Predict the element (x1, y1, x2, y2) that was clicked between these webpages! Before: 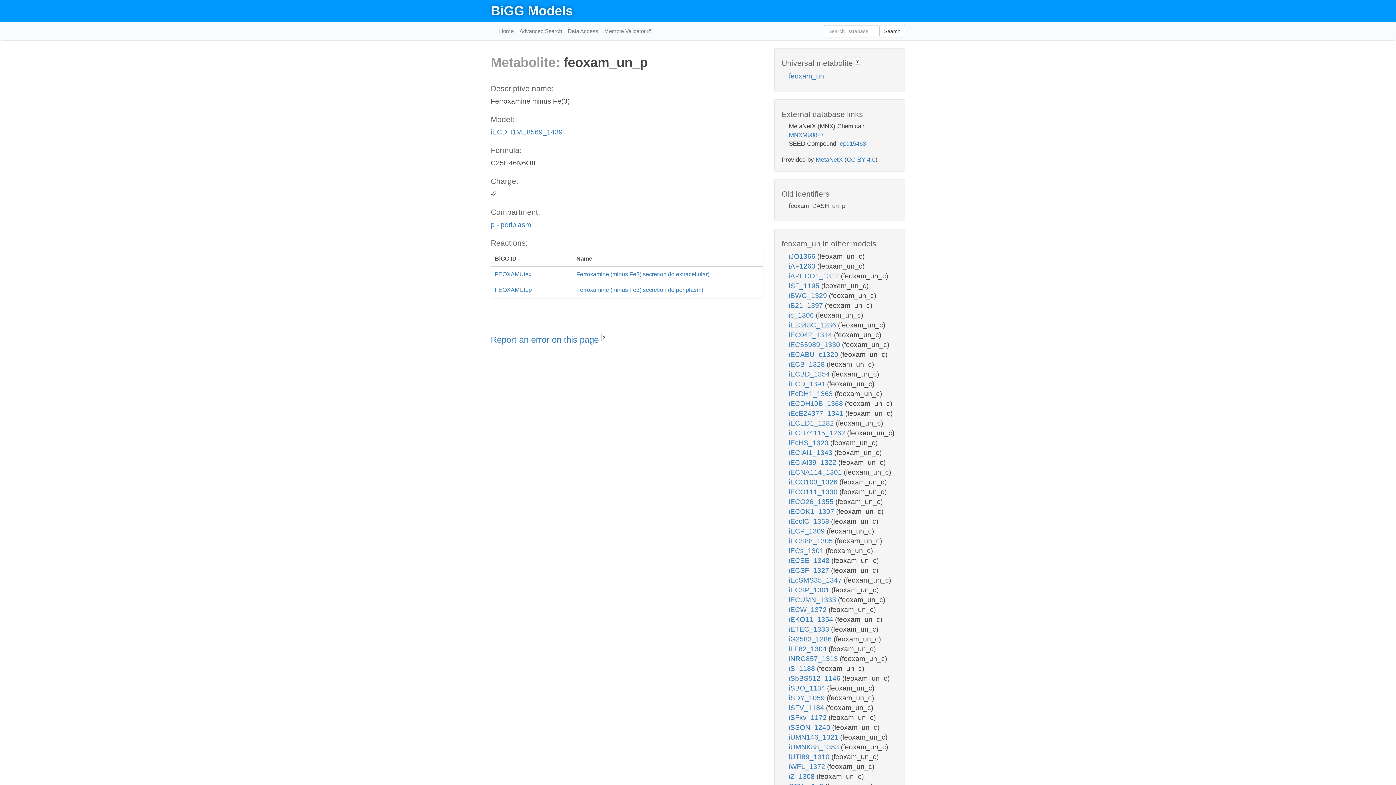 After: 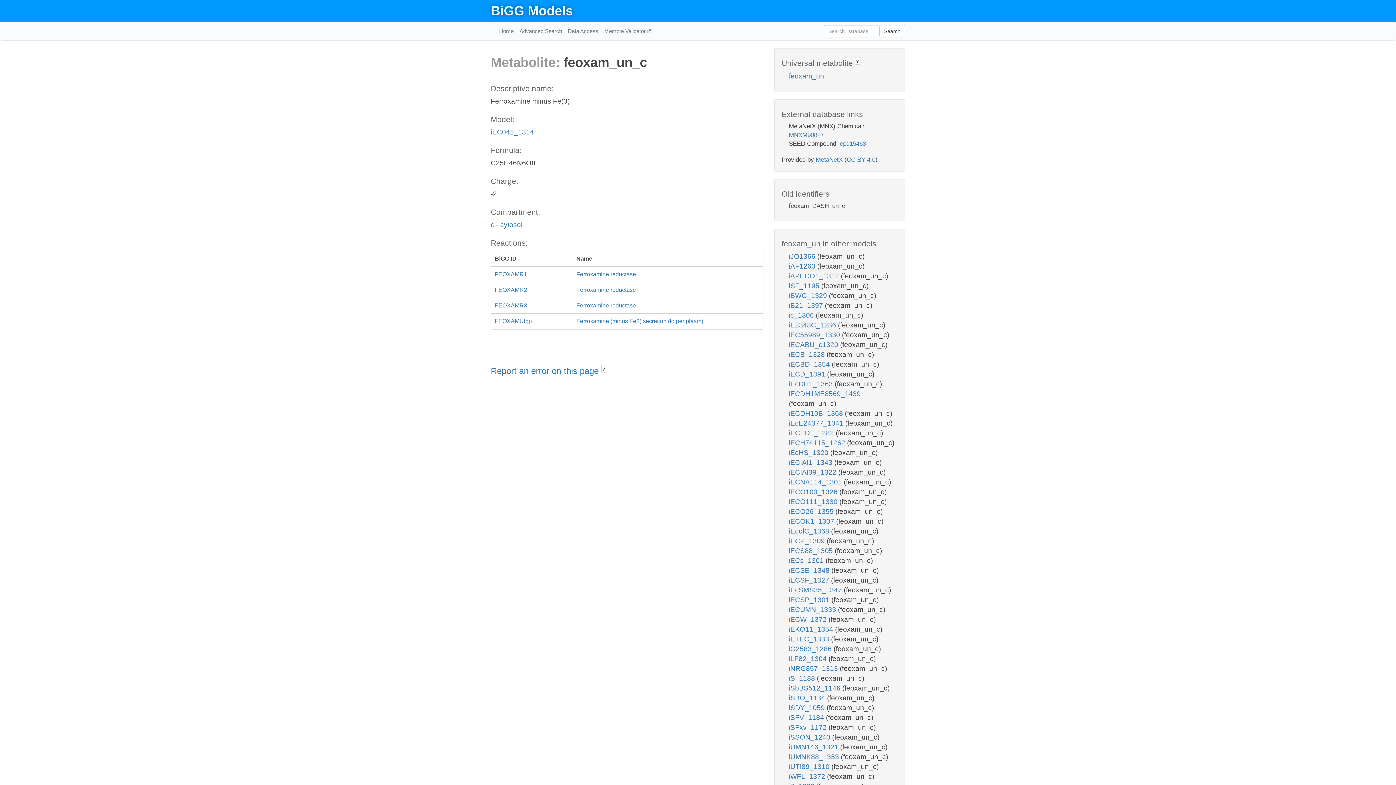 Action: label: iEC042_1314  bbox: (789, 331, 834, 339)